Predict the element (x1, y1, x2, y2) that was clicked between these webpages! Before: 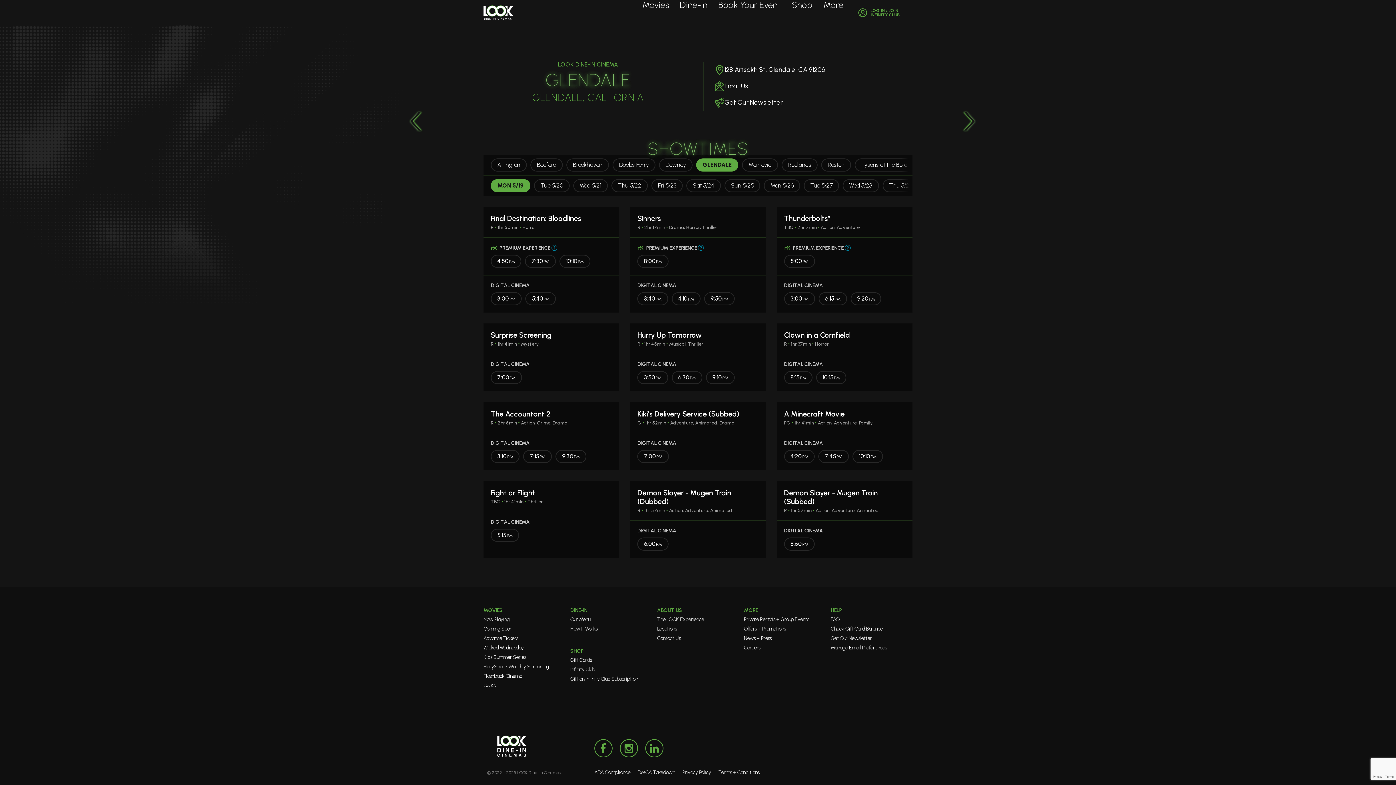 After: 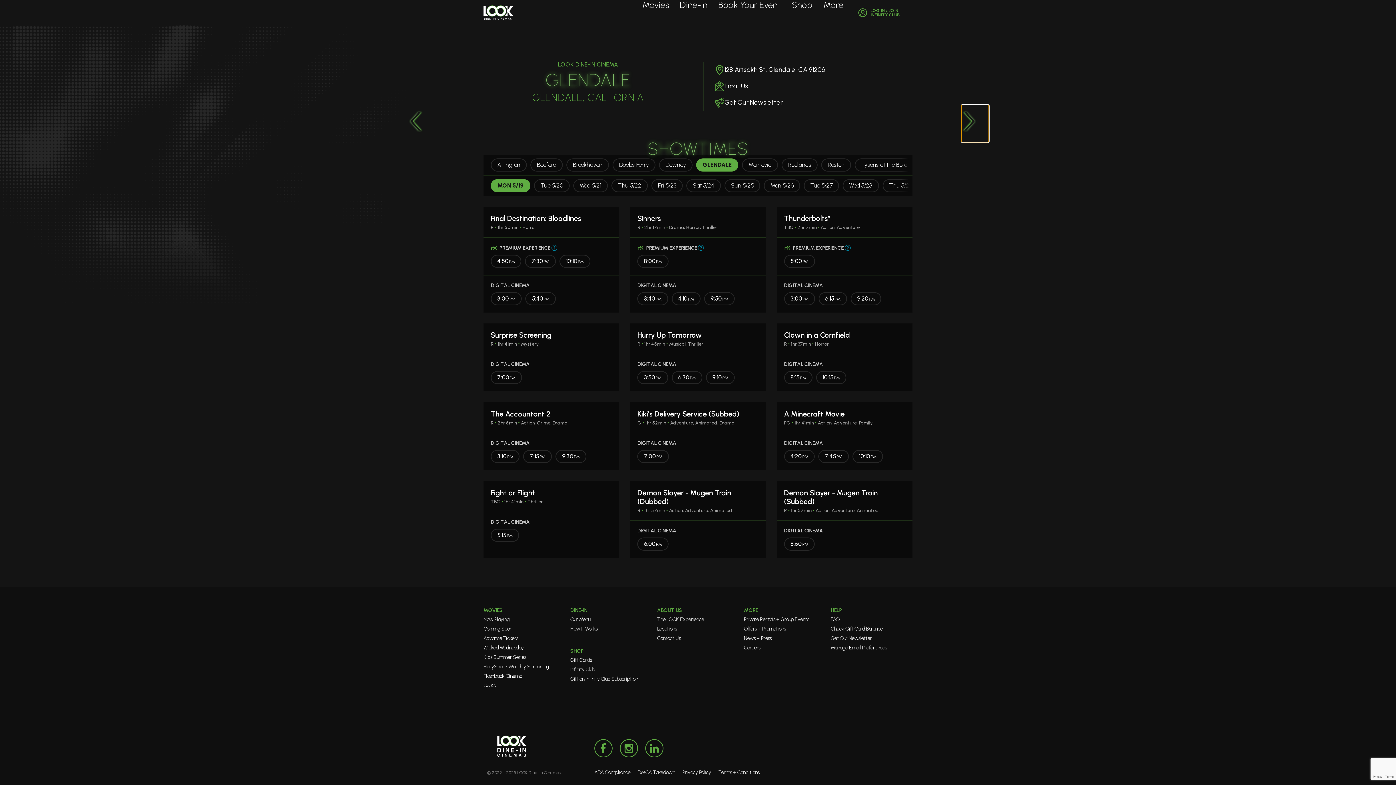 Action: bbox: (961, 105, 989, 142) label: Next slide